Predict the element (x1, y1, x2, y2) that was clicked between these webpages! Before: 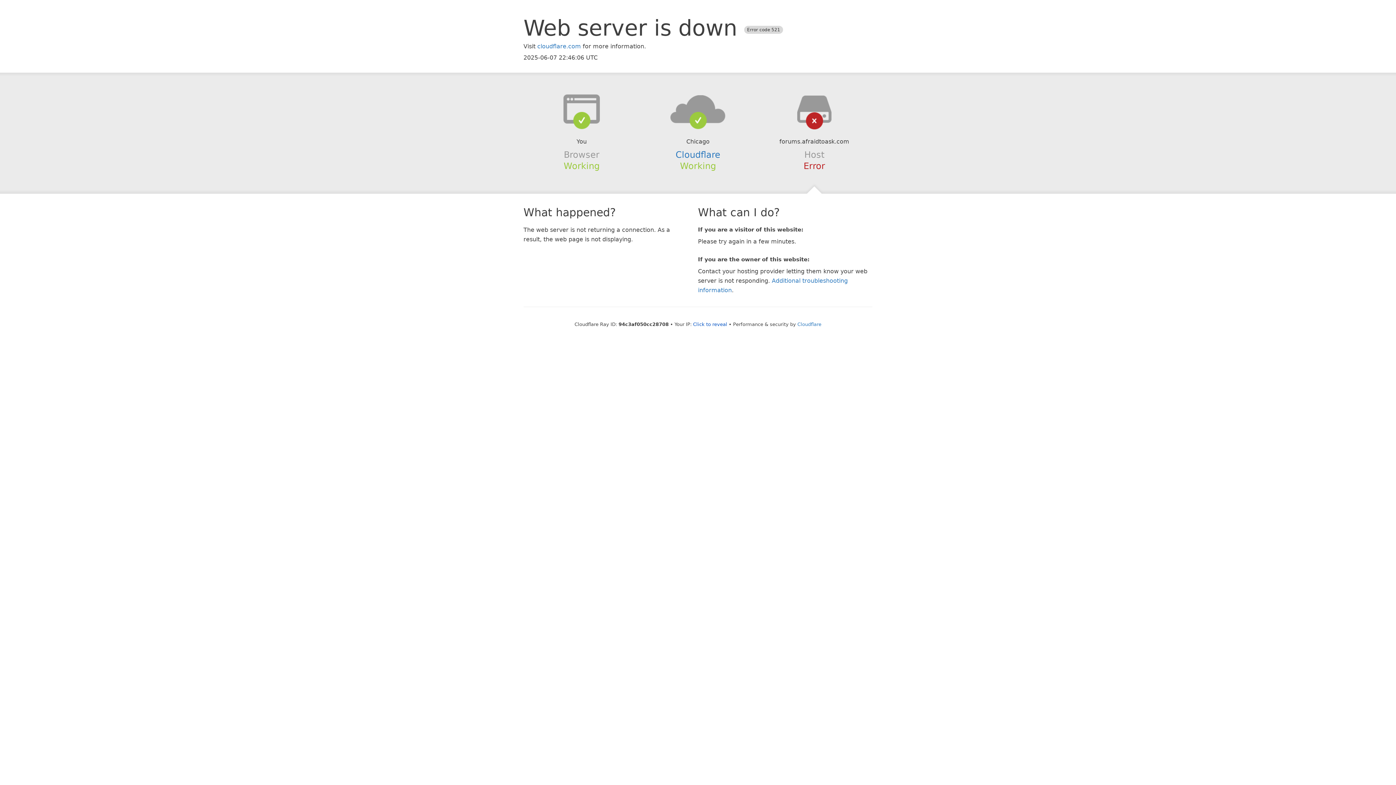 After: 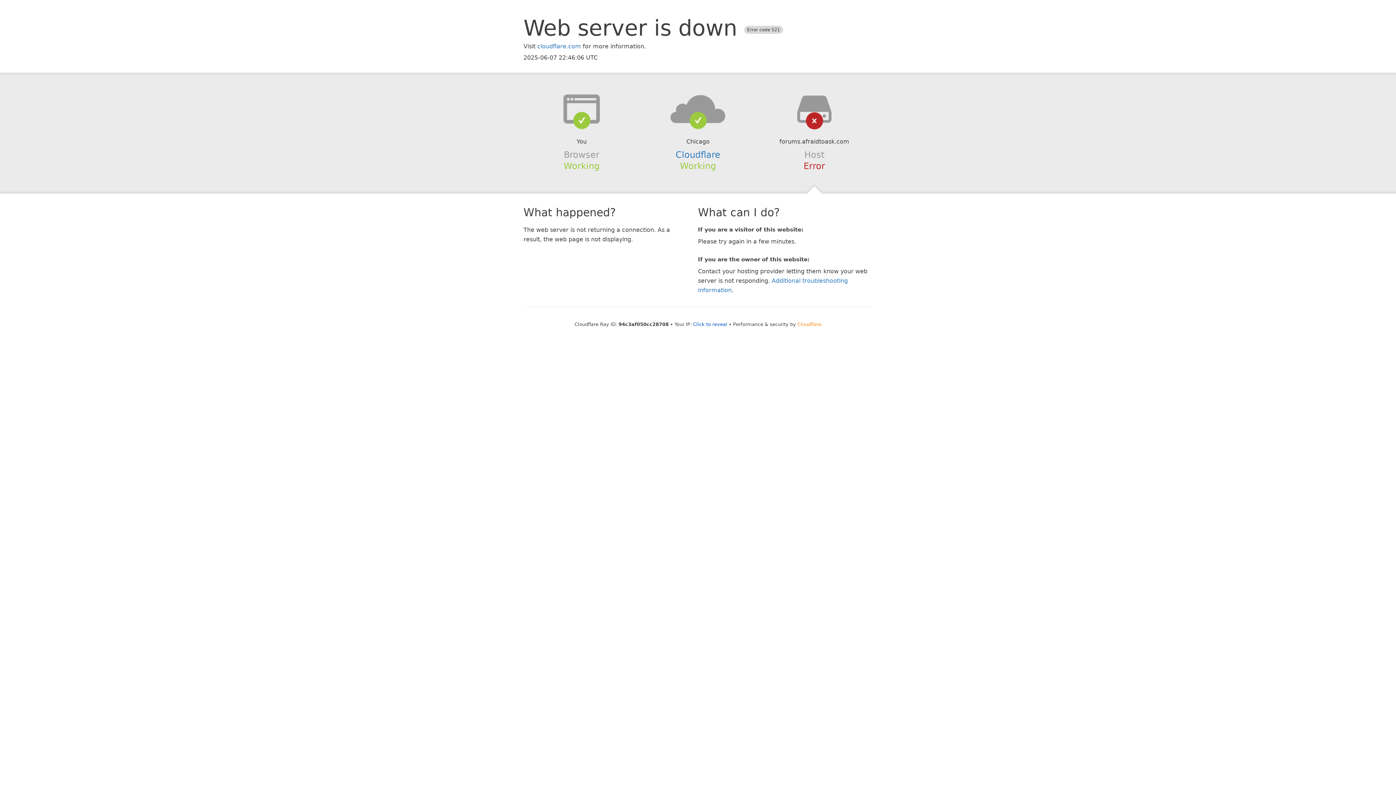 Action: bbox: (797, 321, 821, 327) label: Cloudflare